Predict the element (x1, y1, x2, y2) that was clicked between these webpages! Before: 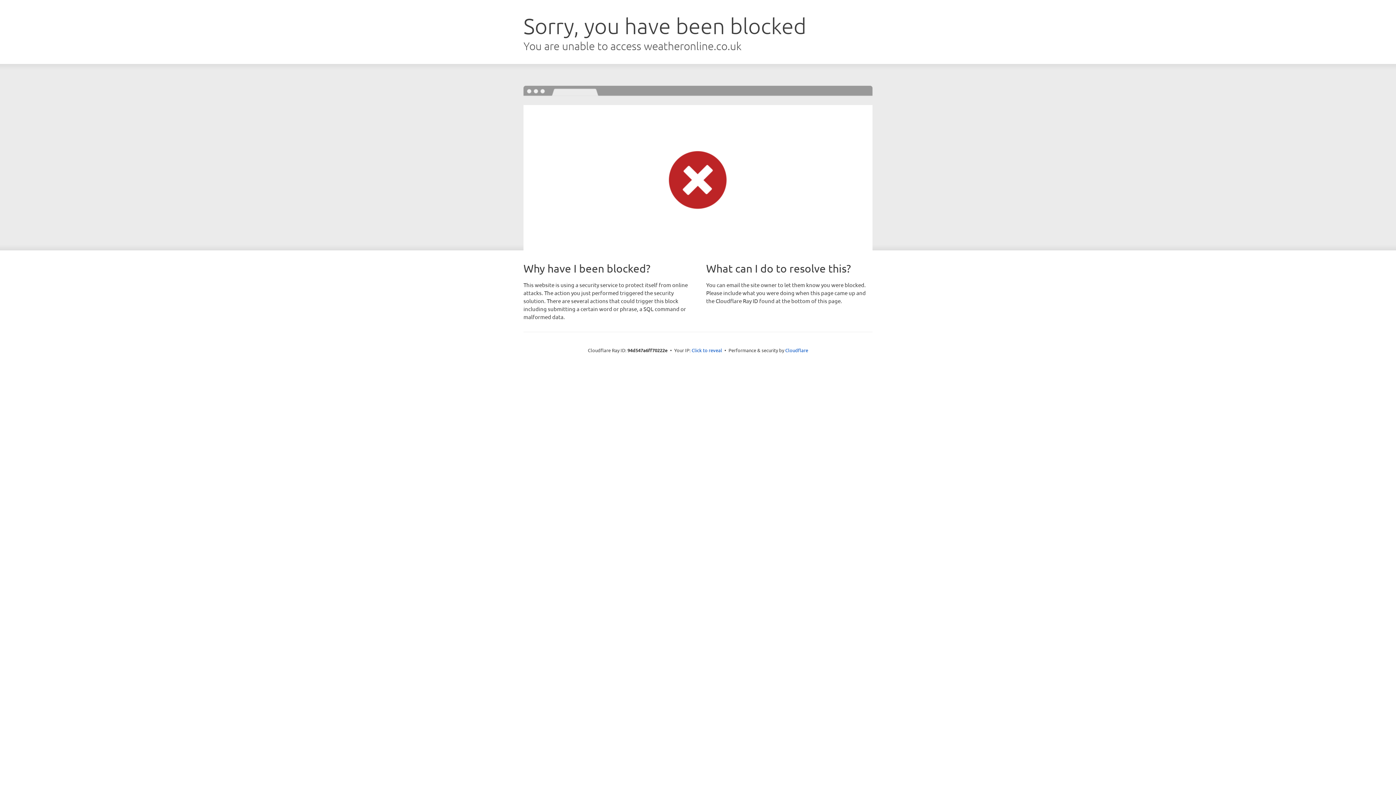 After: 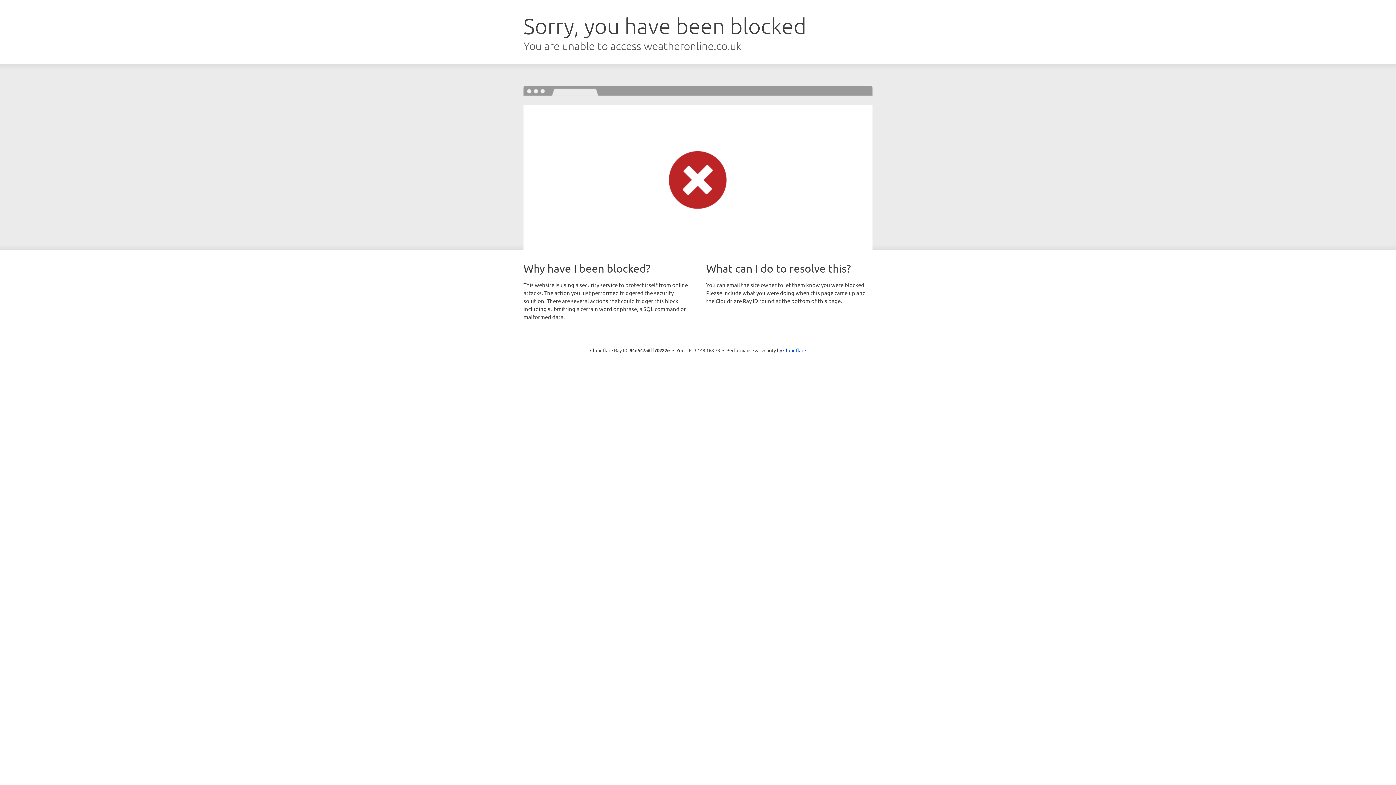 Action: label: Click to reveal bbox: (691, 346, 722, 353)